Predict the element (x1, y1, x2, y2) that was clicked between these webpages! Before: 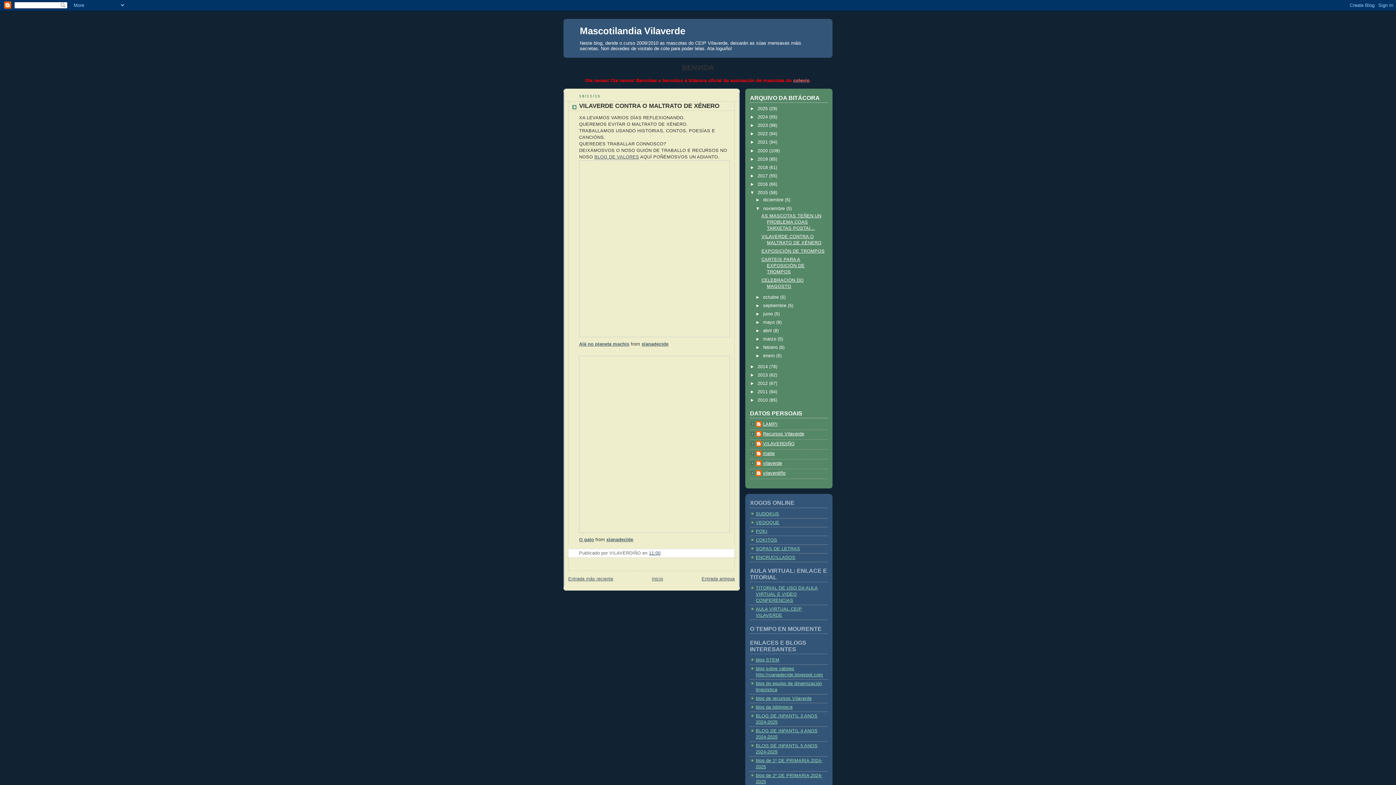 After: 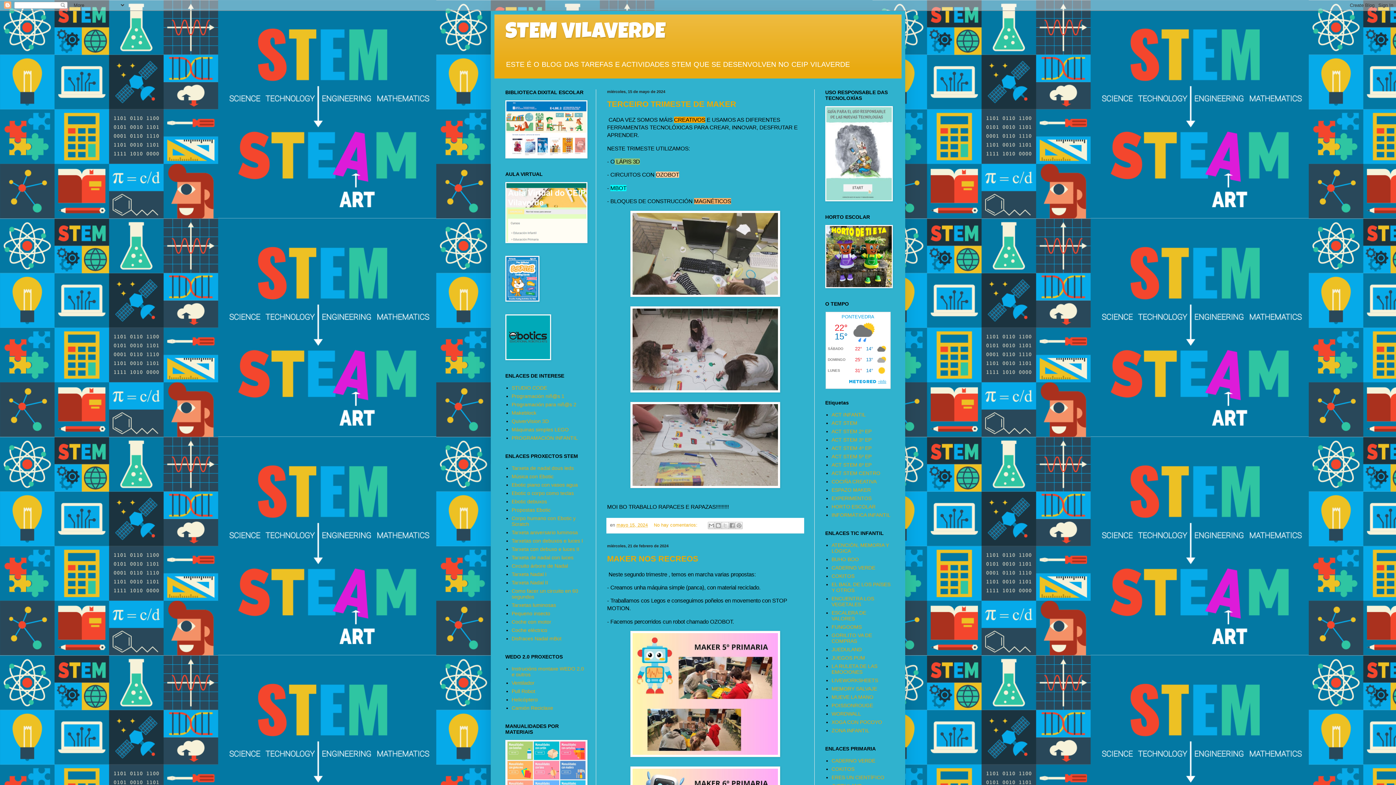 Action: label: blog STEM bbox: (756, 657, 779, 663)